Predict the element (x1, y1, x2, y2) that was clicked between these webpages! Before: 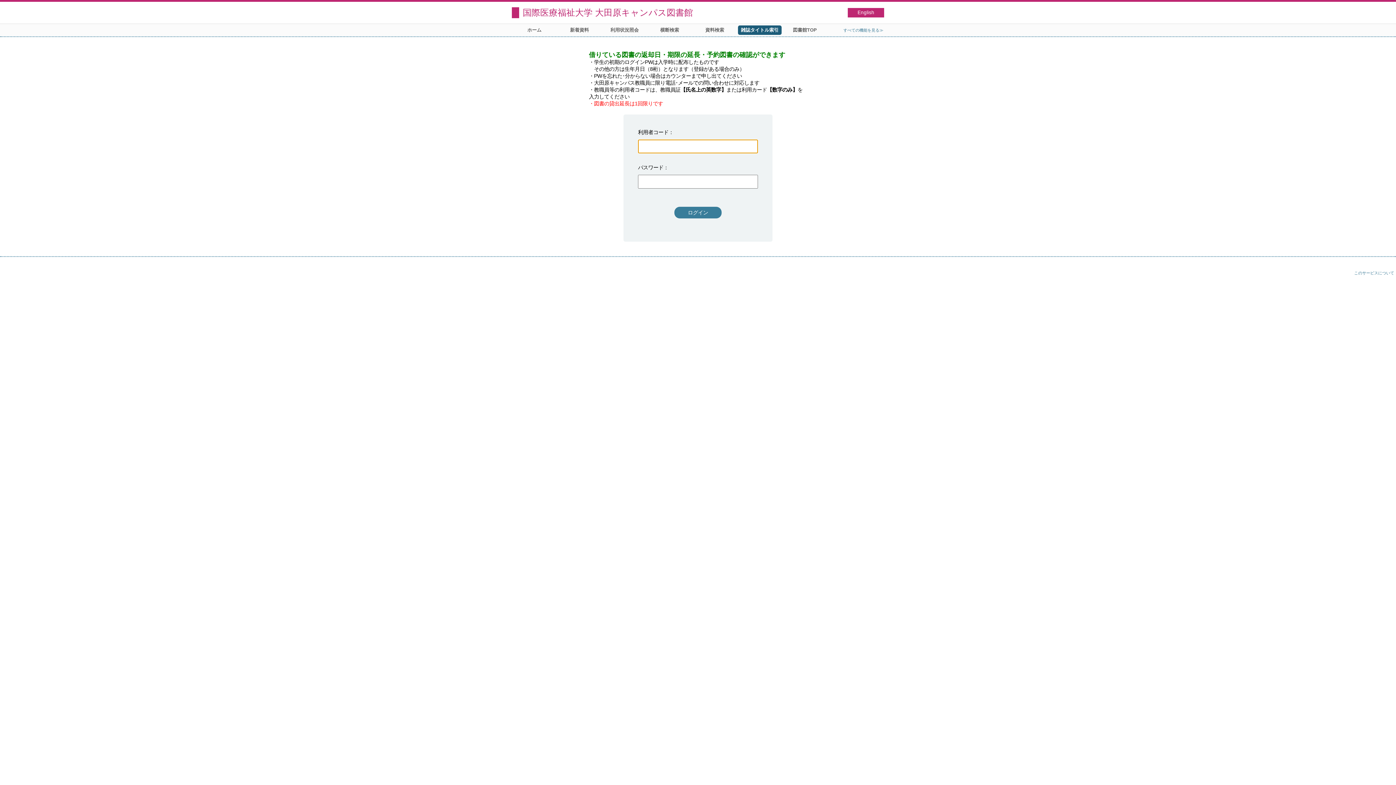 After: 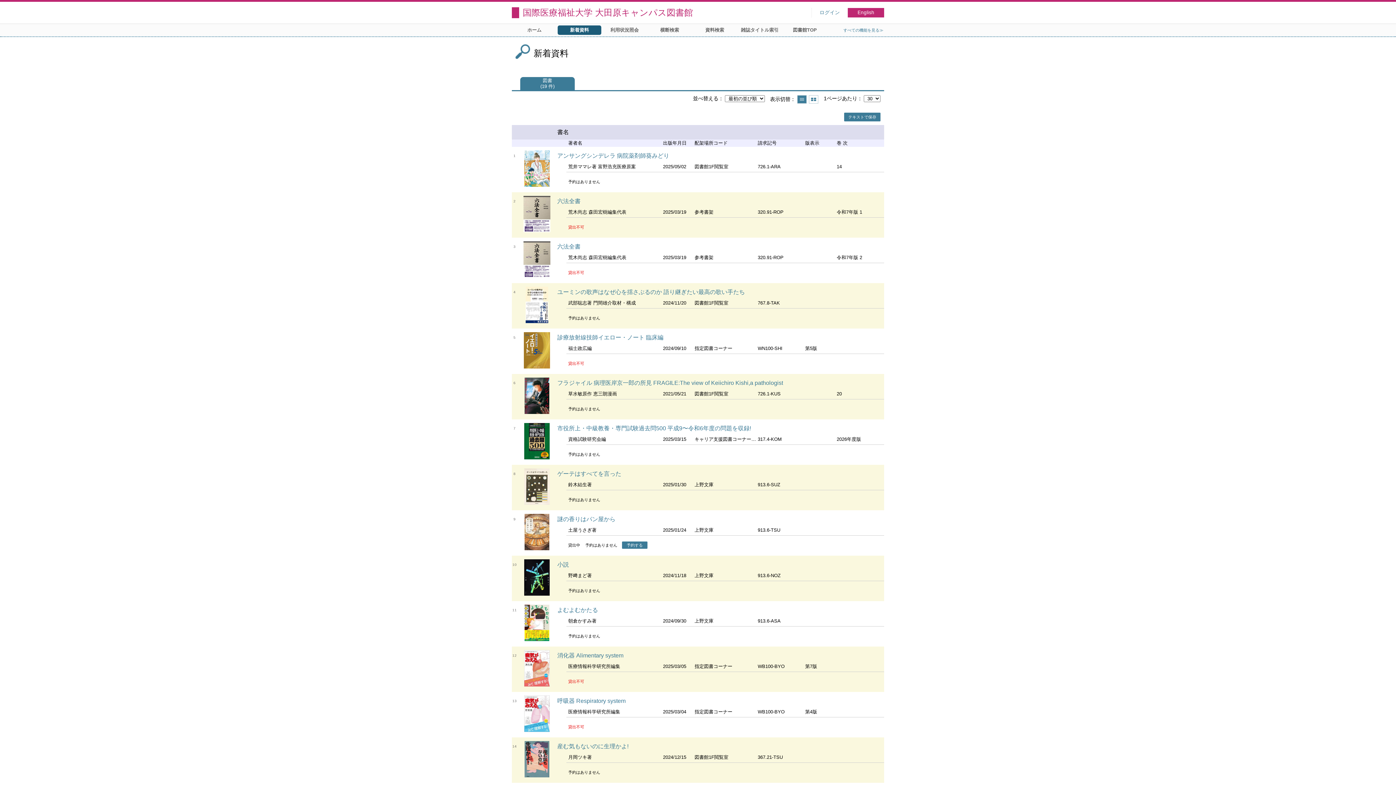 Action: bbox: (557, 25, 601, 34) label: 新着資料